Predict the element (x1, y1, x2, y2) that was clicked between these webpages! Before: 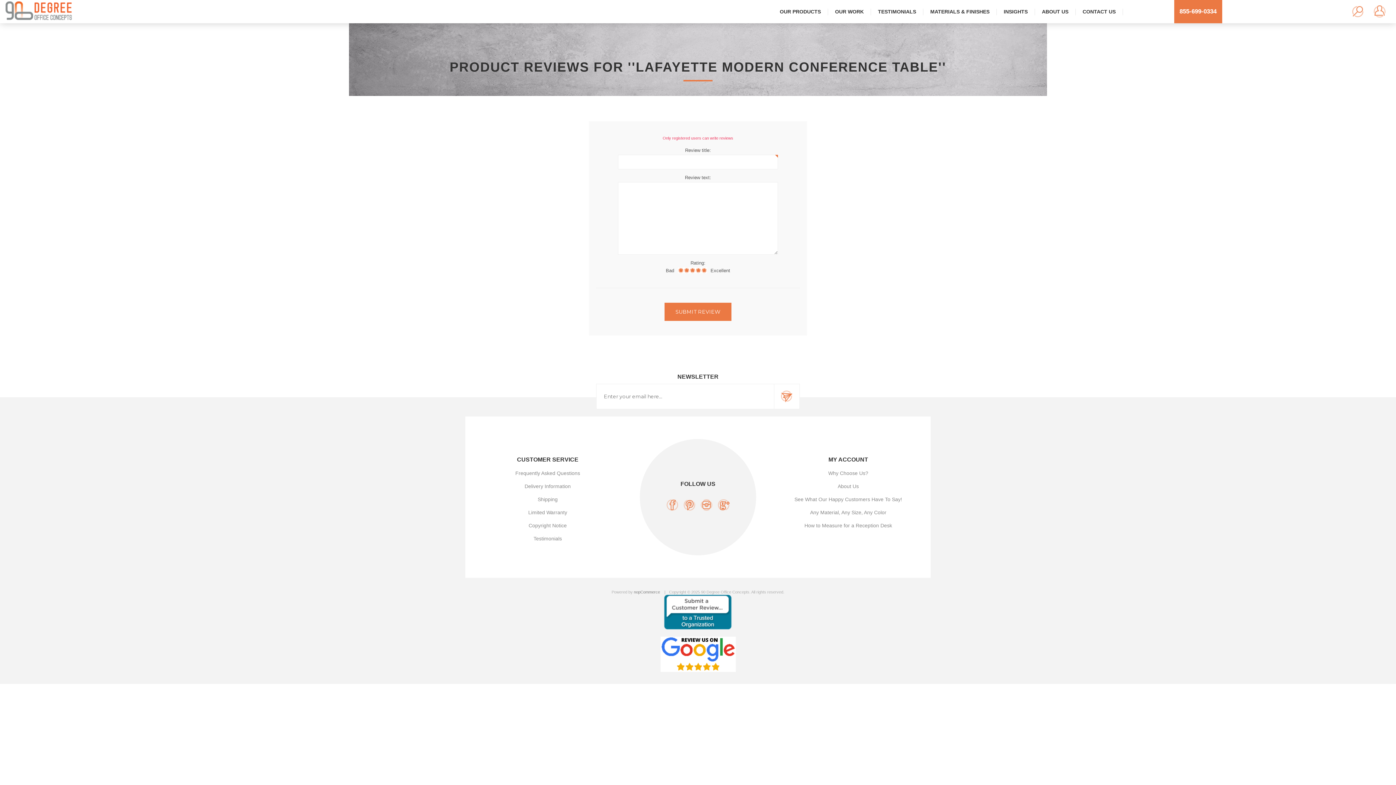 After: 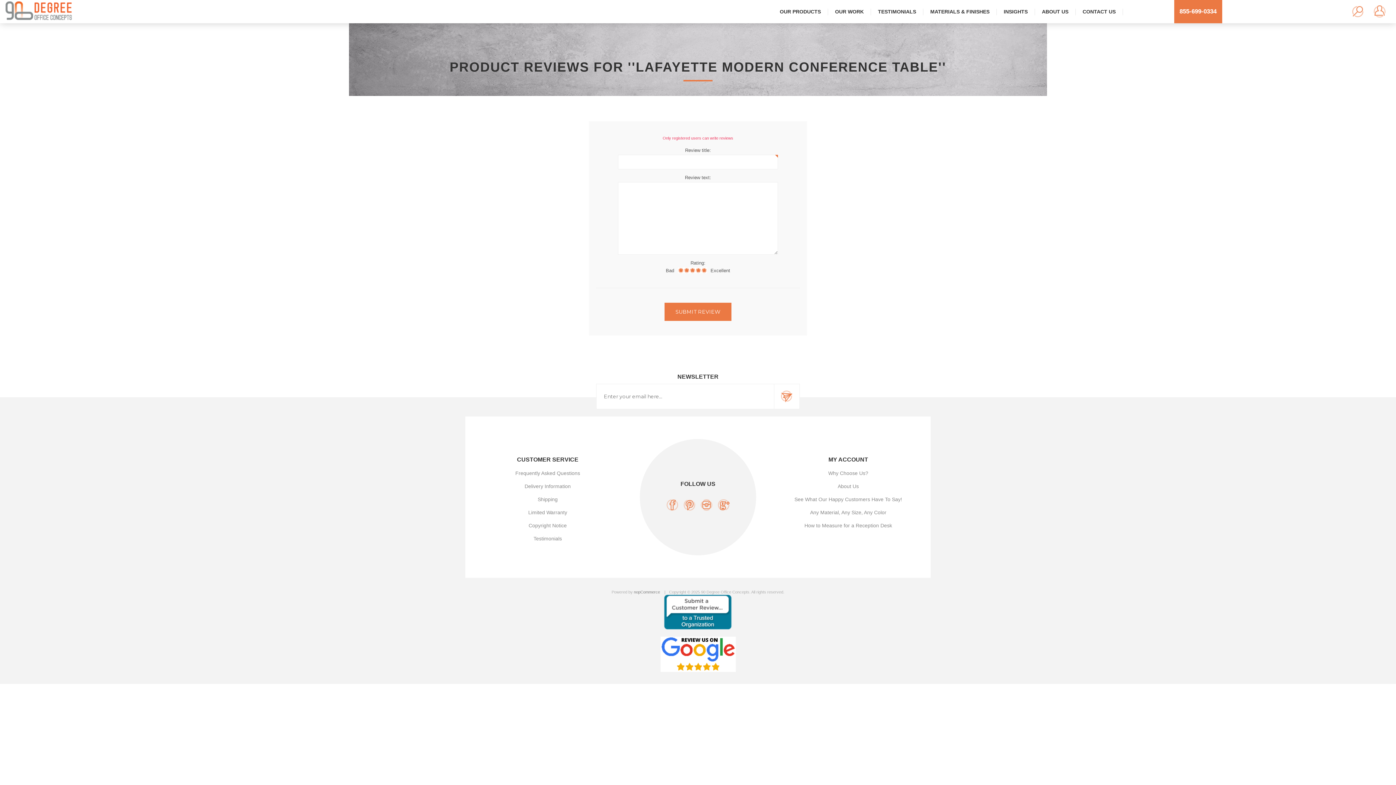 Action: label: 855-699-0334 bbox: (1174, 8, 1222, 14)